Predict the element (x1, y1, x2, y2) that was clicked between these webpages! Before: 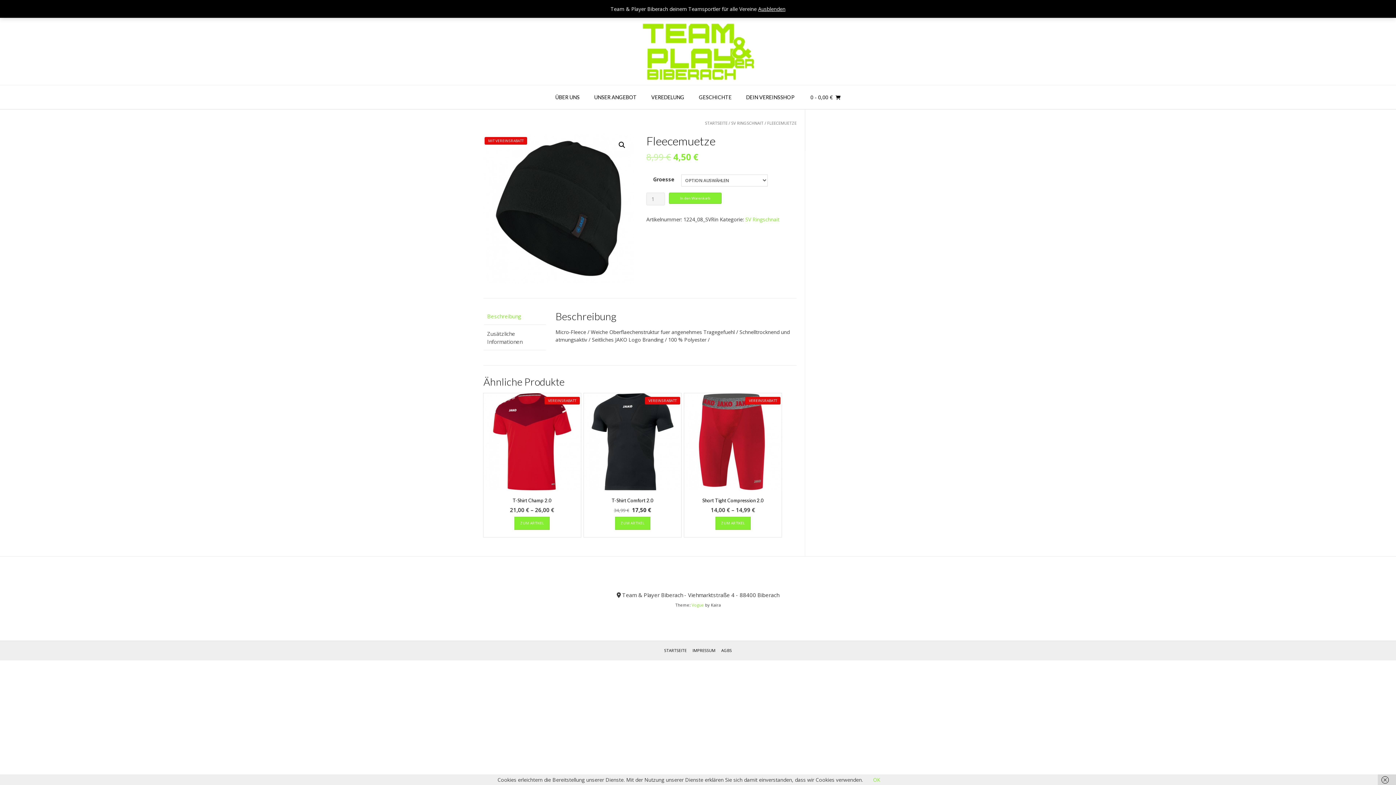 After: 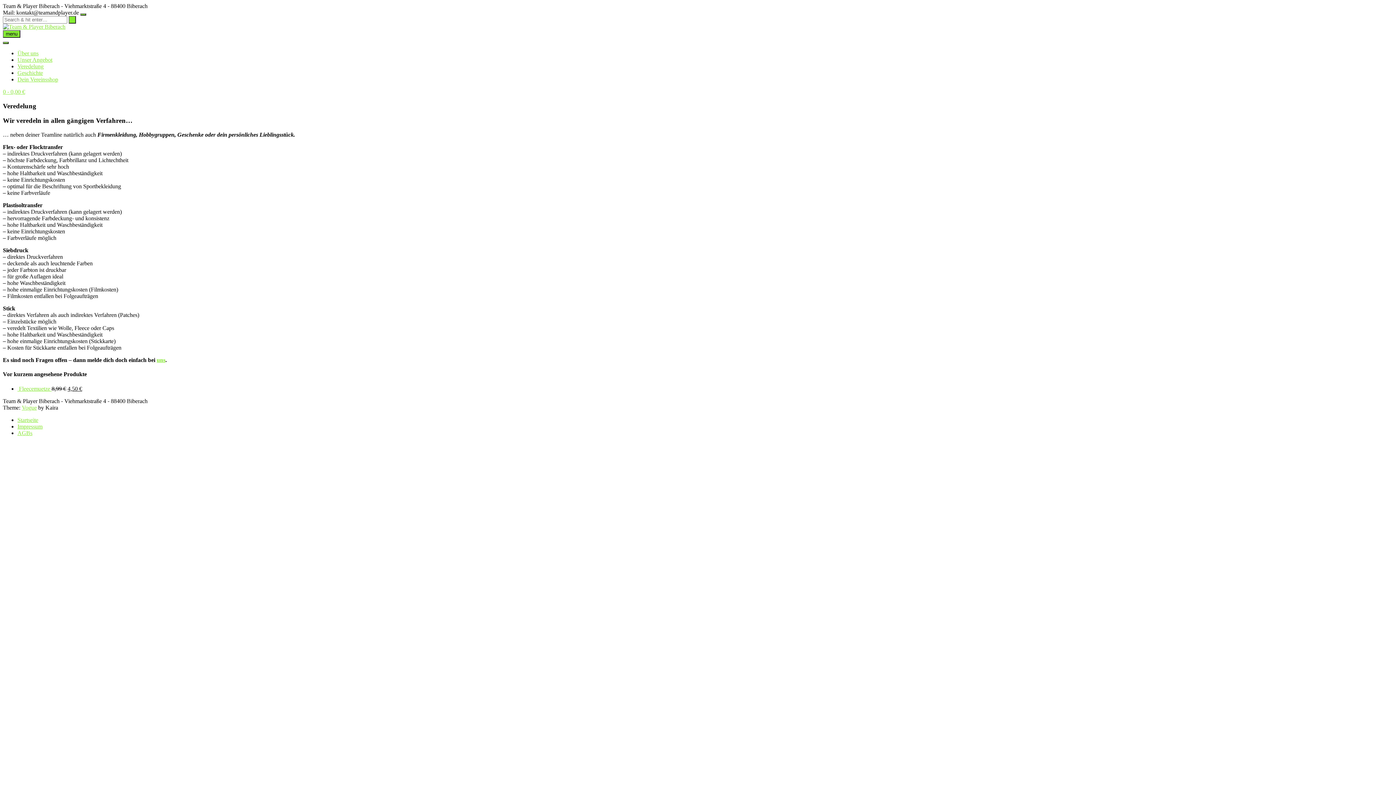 Action: label: VEREDELUNG bbox: (644, 85, 691, 109)